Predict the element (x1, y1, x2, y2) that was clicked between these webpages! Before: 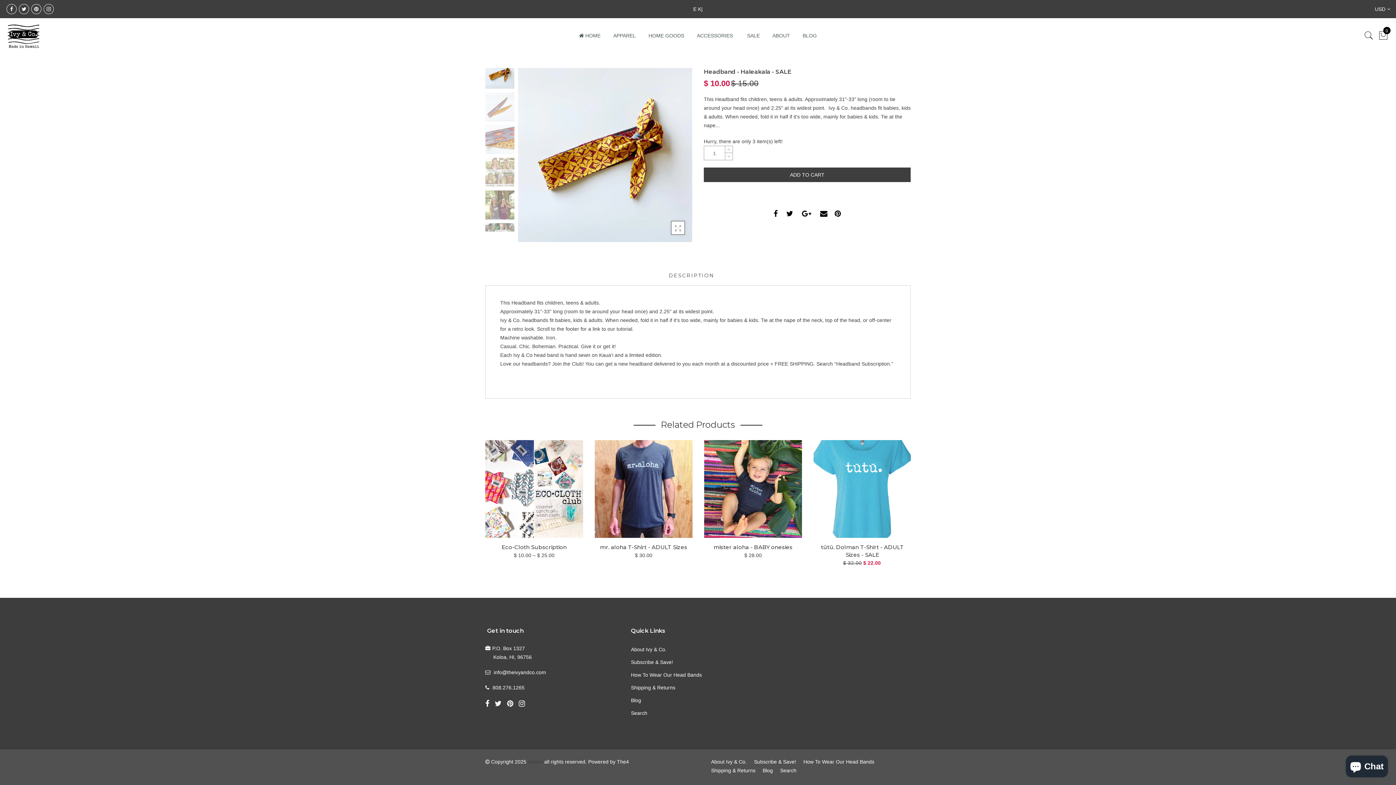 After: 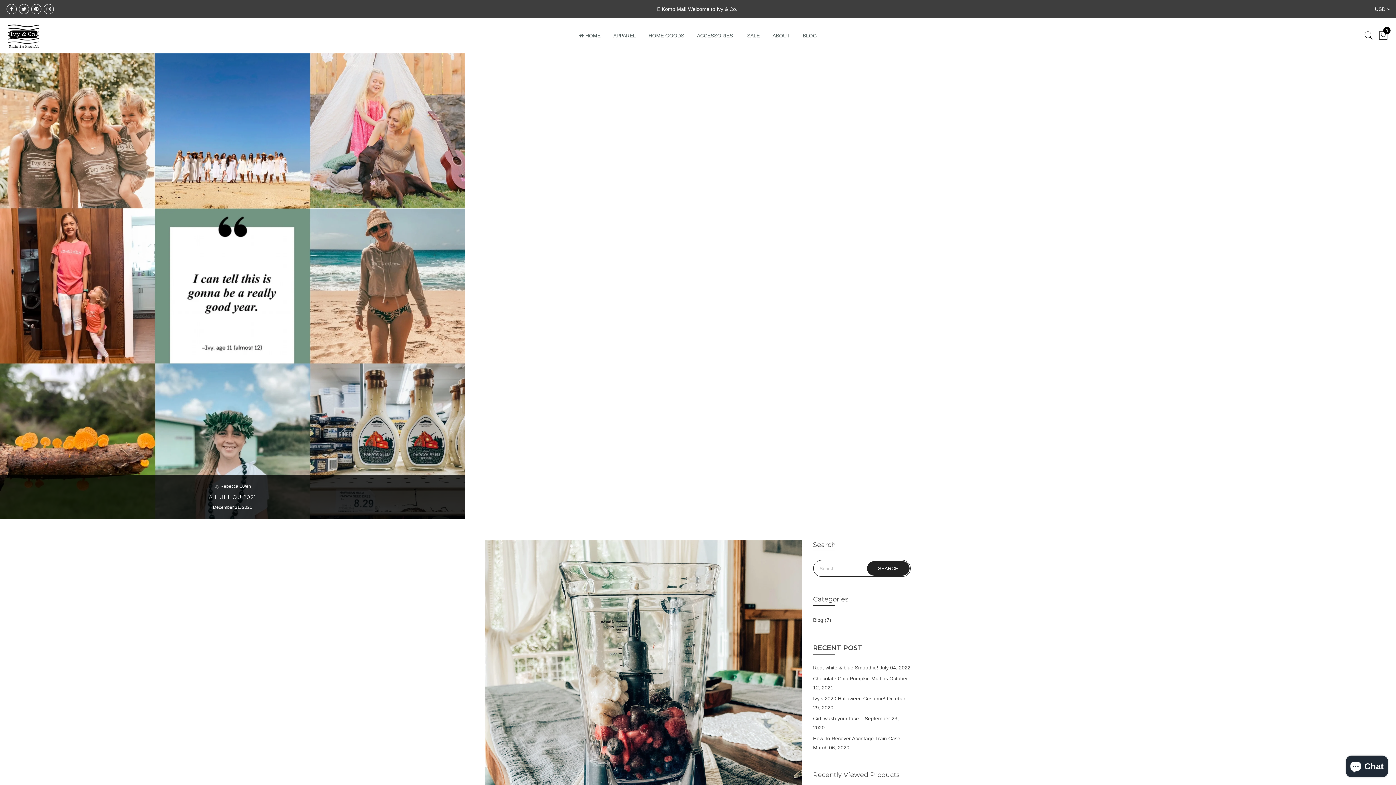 Action: label: Blog bbox: (762, 768, 773, 773)